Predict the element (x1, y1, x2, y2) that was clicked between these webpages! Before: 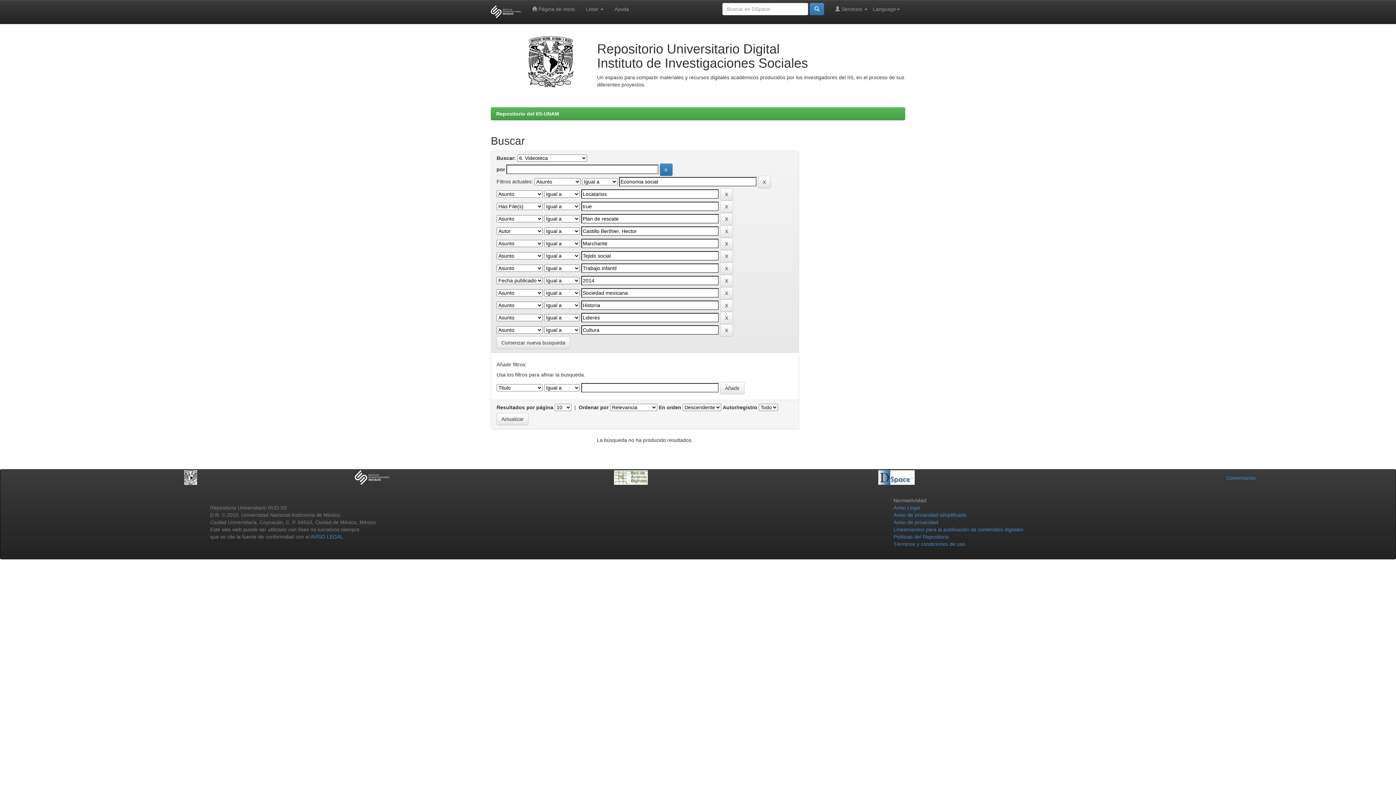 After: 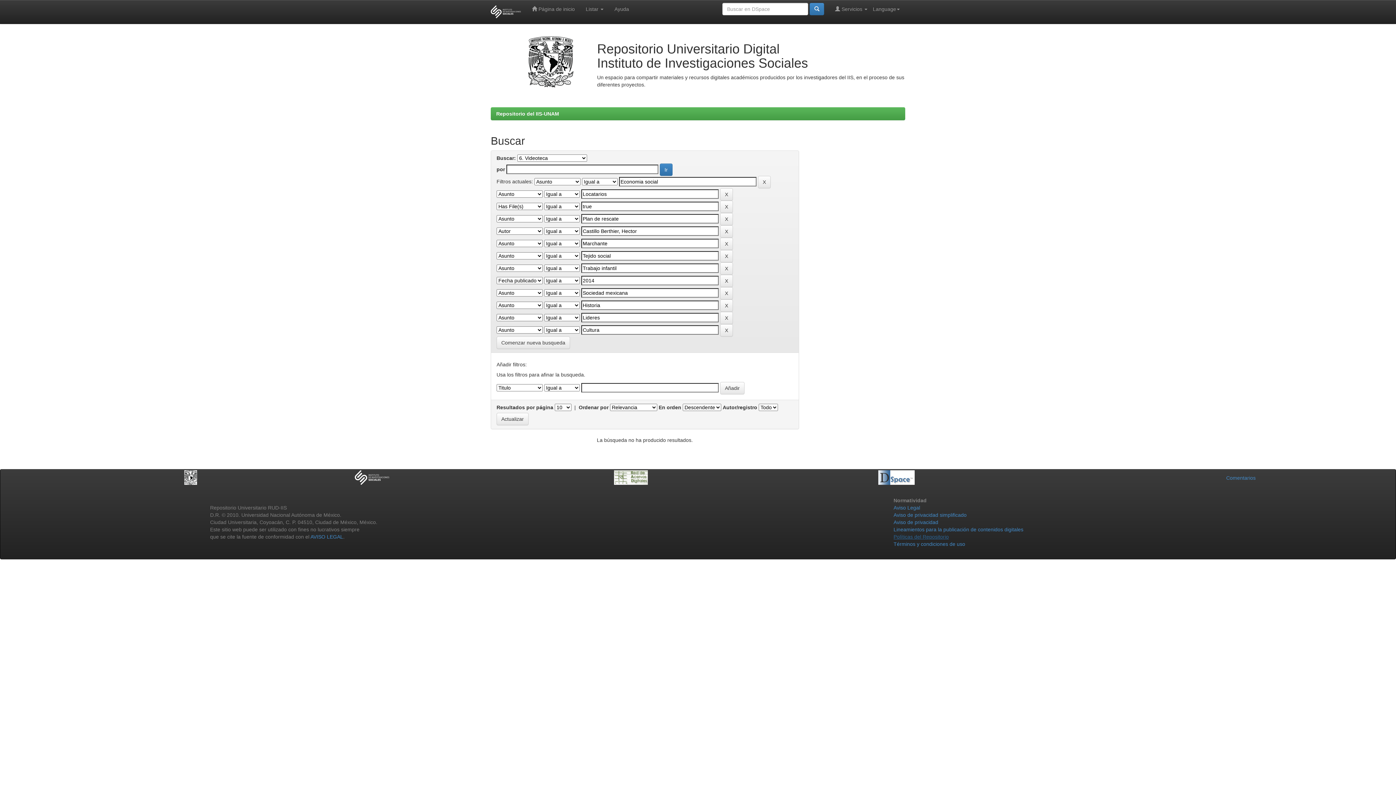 Action: bbox: (893, 534, 949, 540) label: Políticas del Repositorio